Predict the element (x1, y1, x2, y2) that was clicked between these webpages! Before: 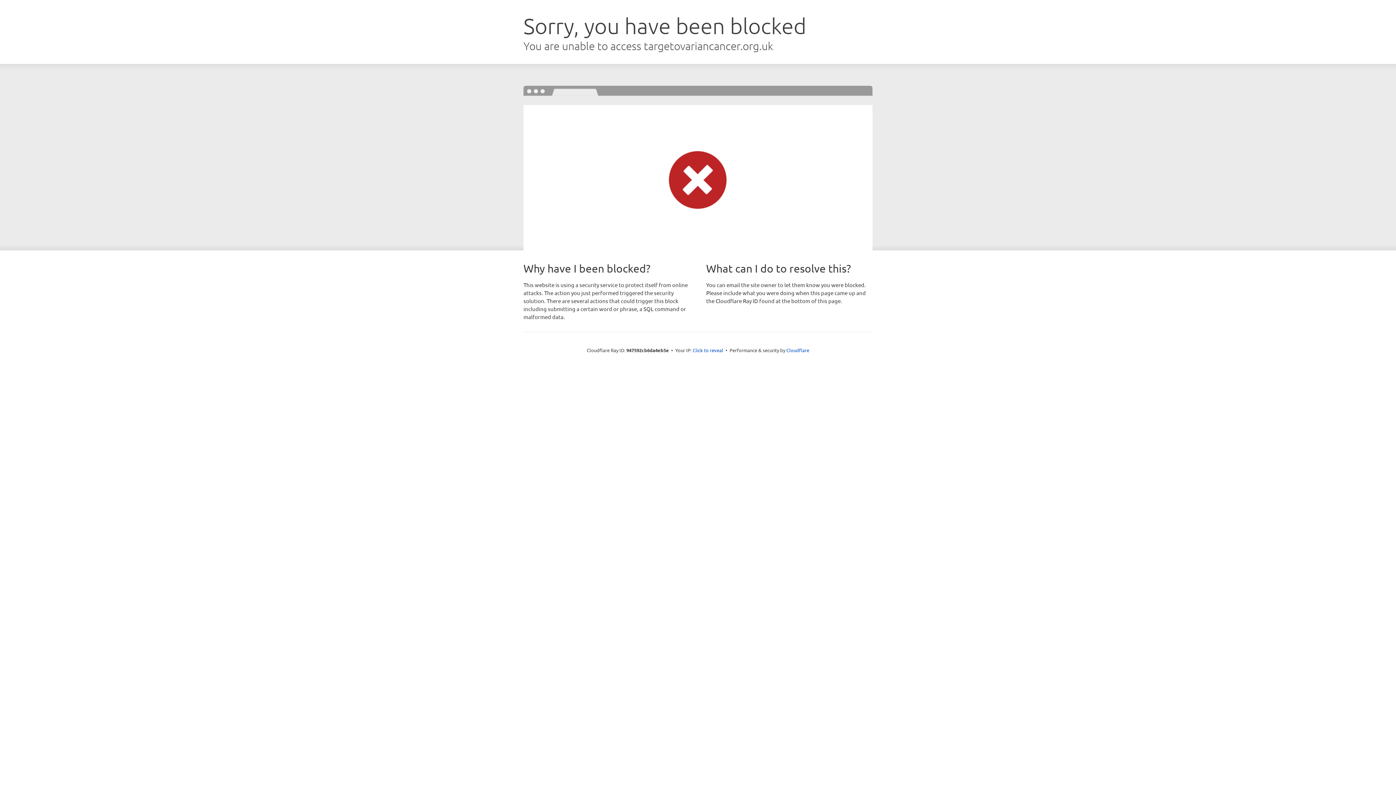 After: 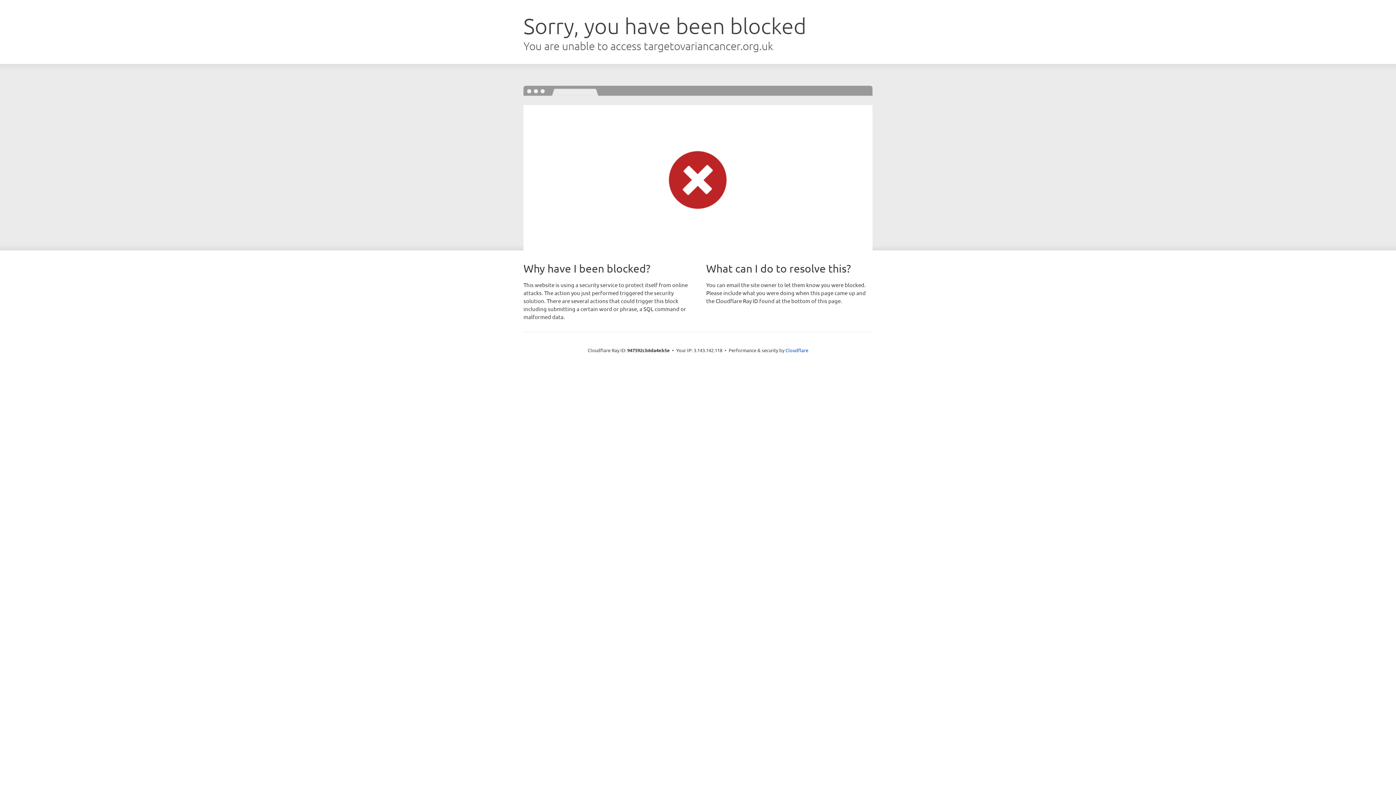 Action: bbox: (692, 346, 723, 353) label: Click to reveal